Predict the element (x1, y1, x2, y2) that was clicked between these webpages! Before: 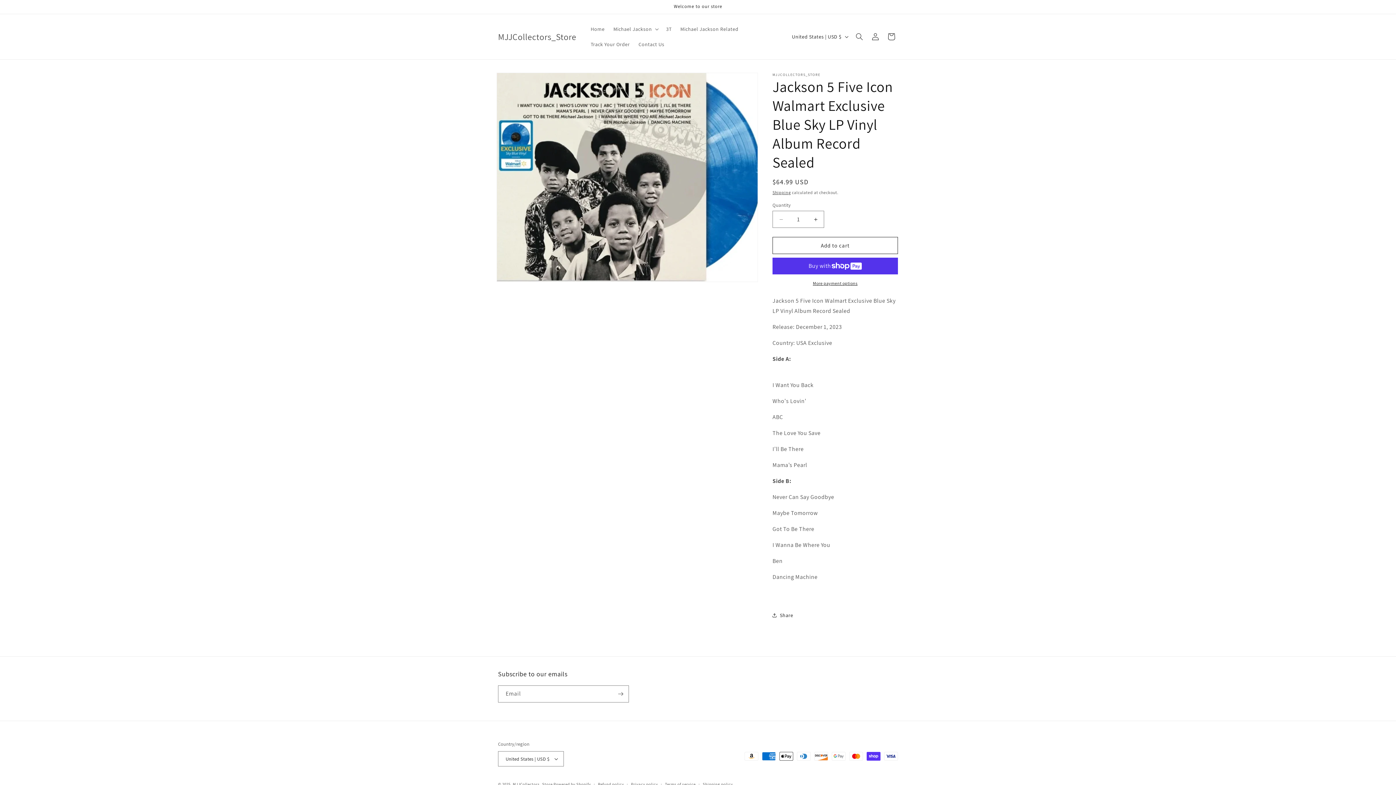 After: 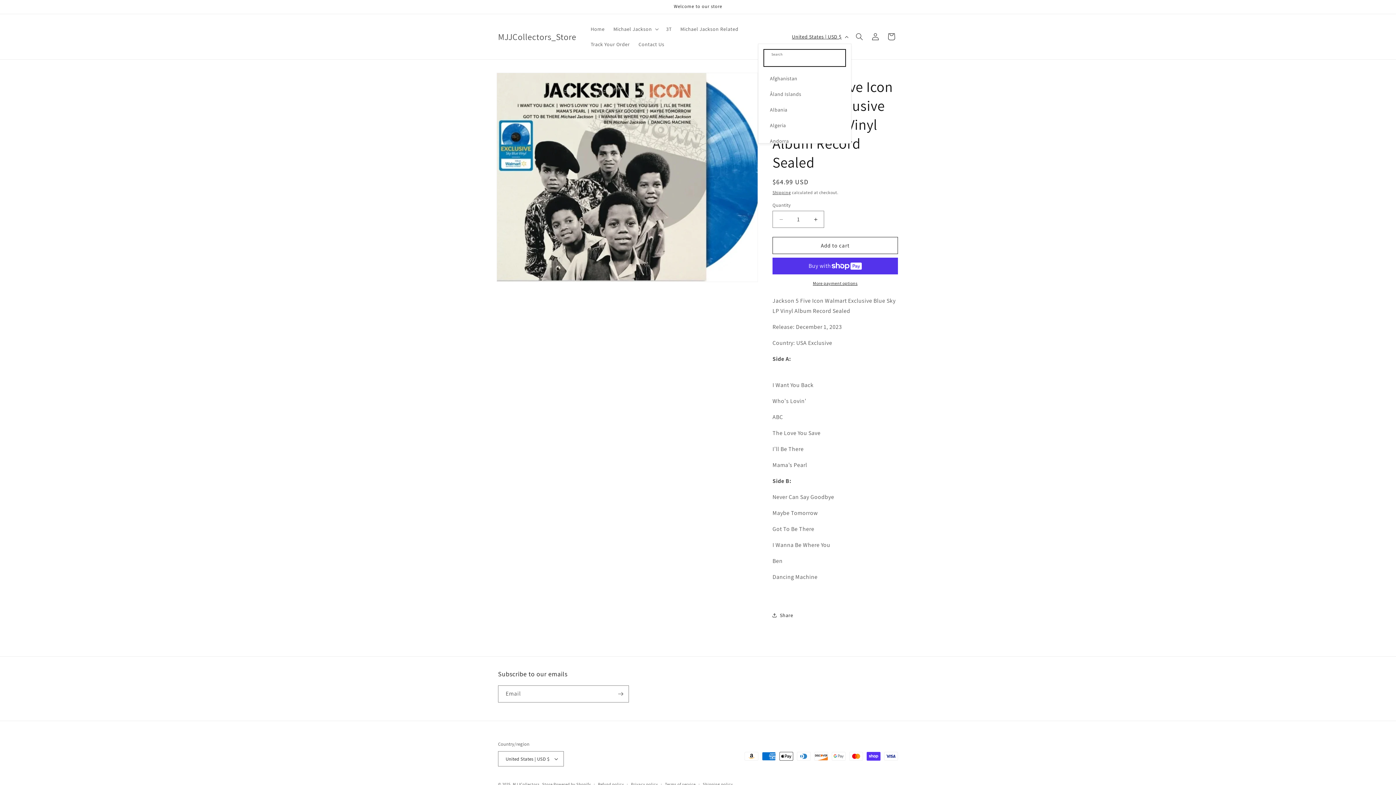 Action: label: United States | USD $ bbox: (787, 29, 851, 43)